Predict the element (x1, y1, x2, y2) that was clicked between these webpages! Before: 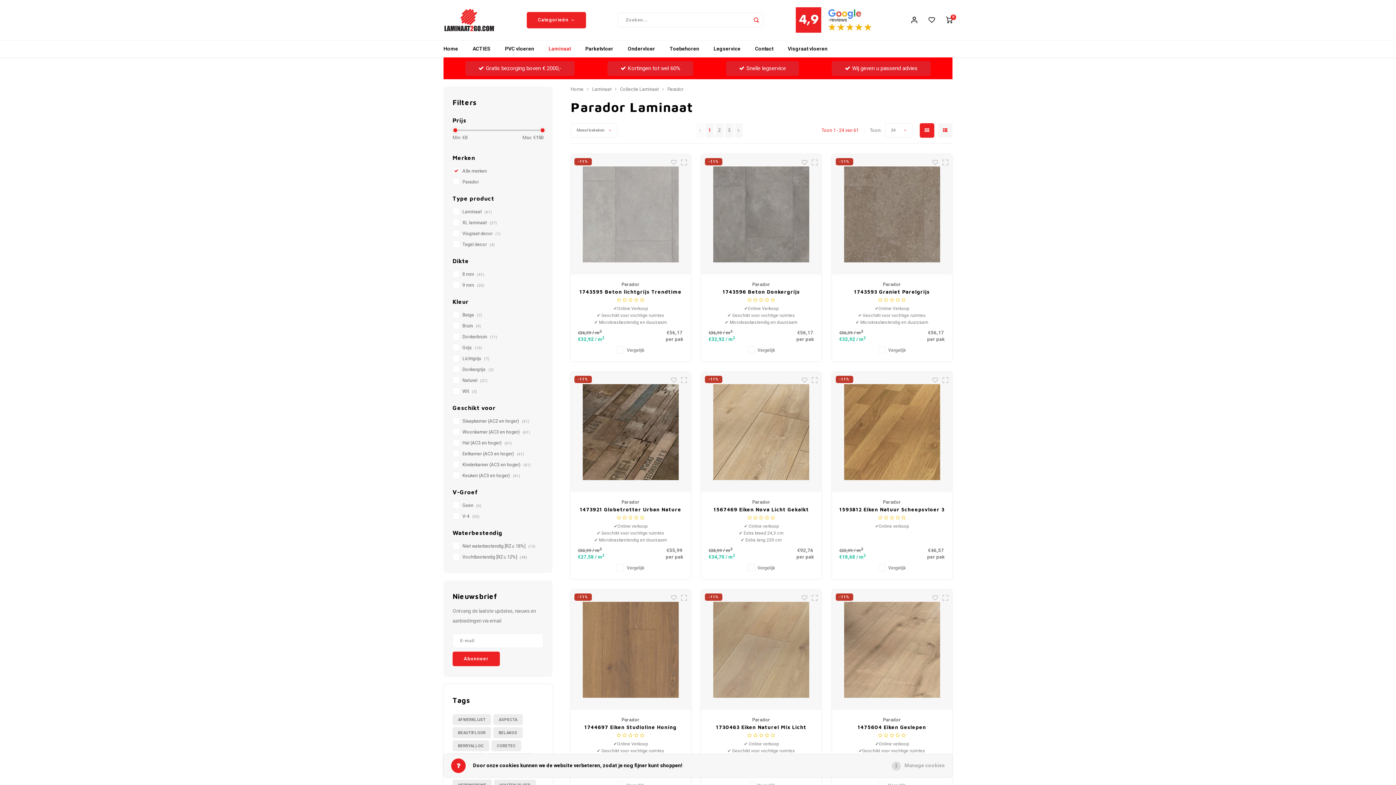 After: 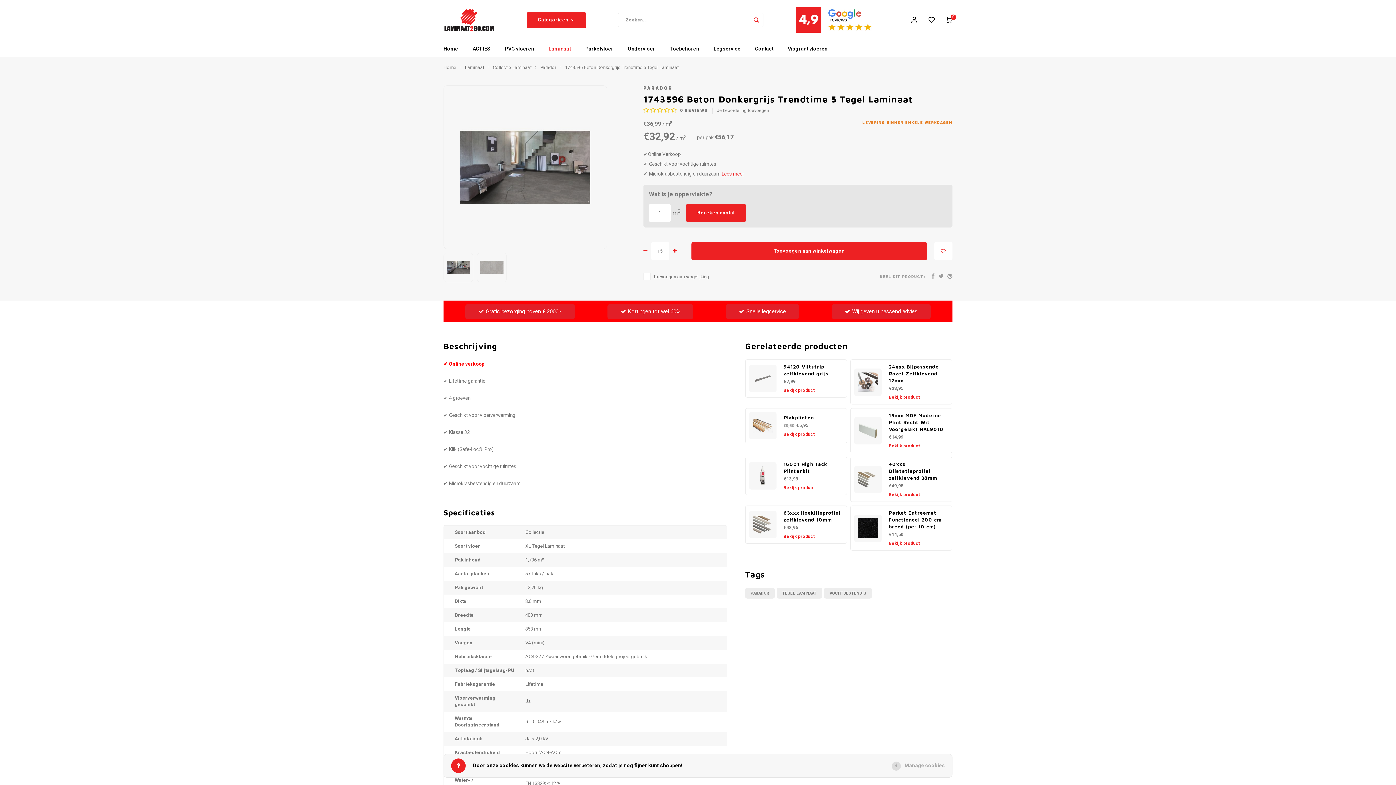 Action: bbox: (701, 154, 821, 274)